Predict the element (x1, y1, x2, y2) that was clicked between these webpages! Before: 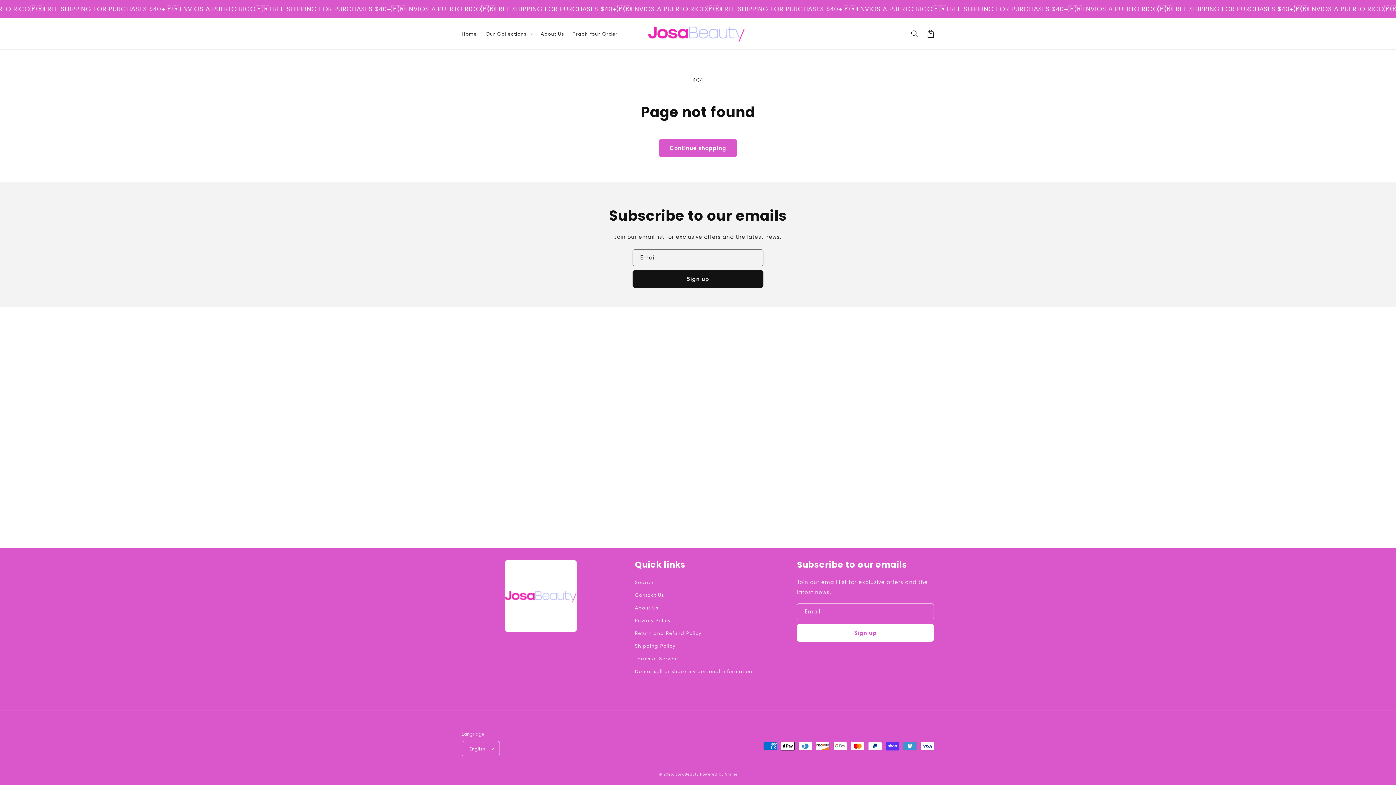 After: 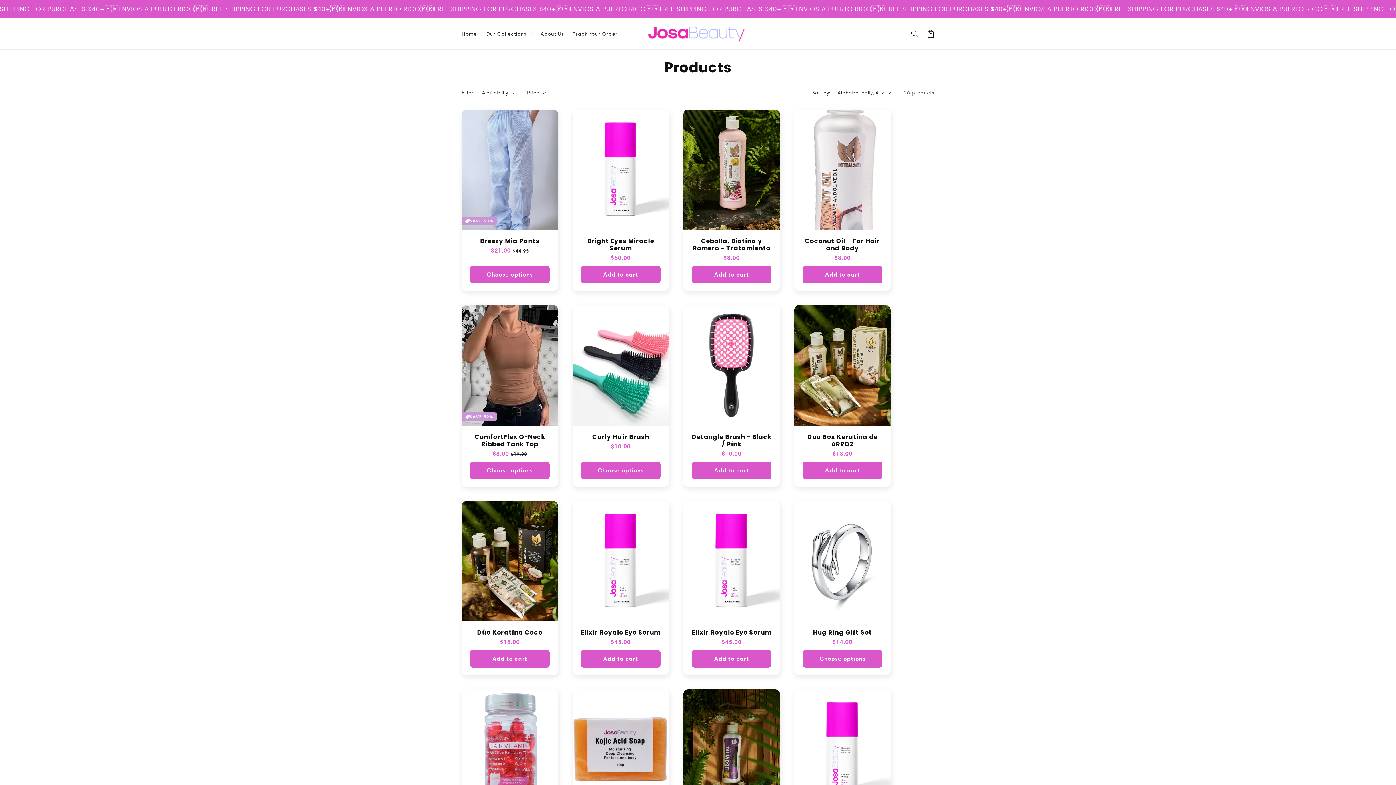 Action: bbox: (658, 139, 737, 157) label: Continue shopping